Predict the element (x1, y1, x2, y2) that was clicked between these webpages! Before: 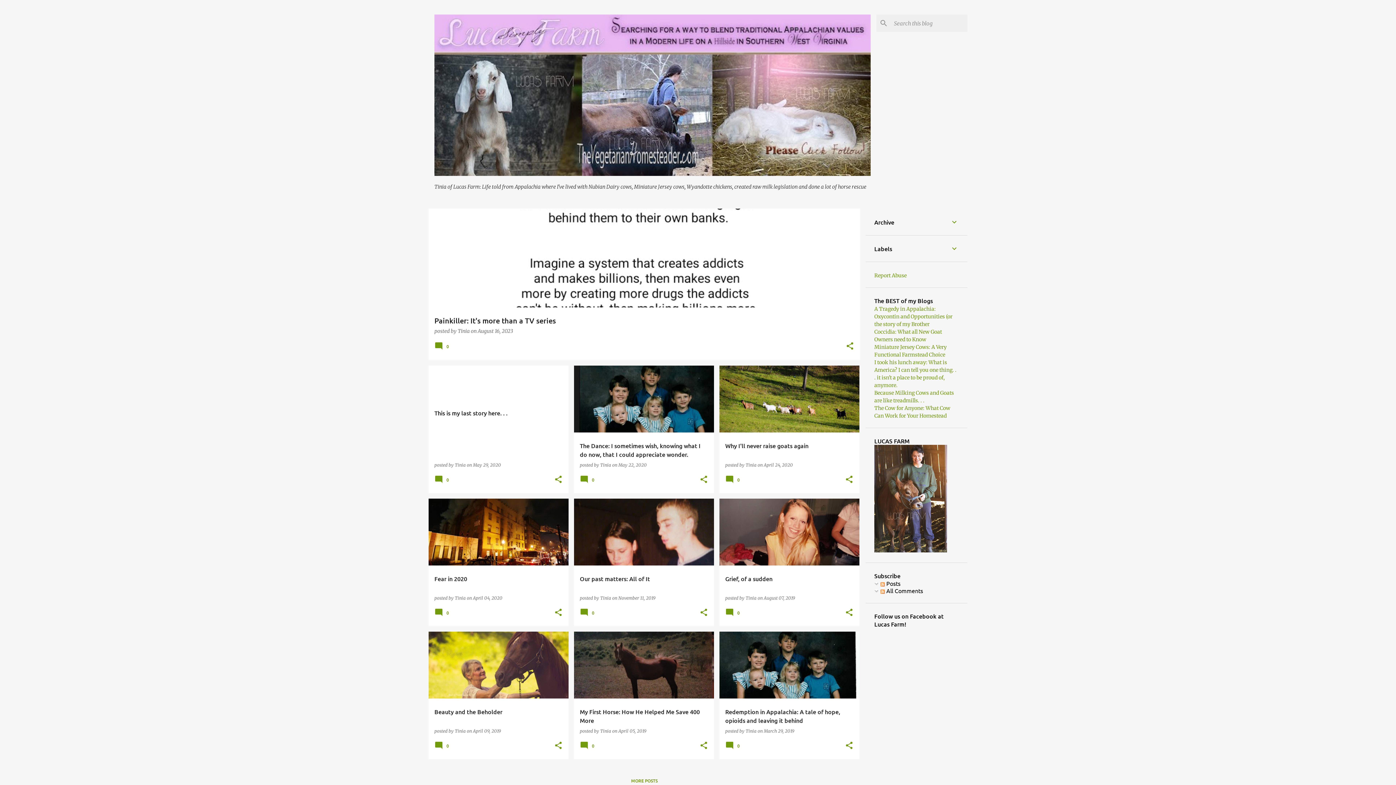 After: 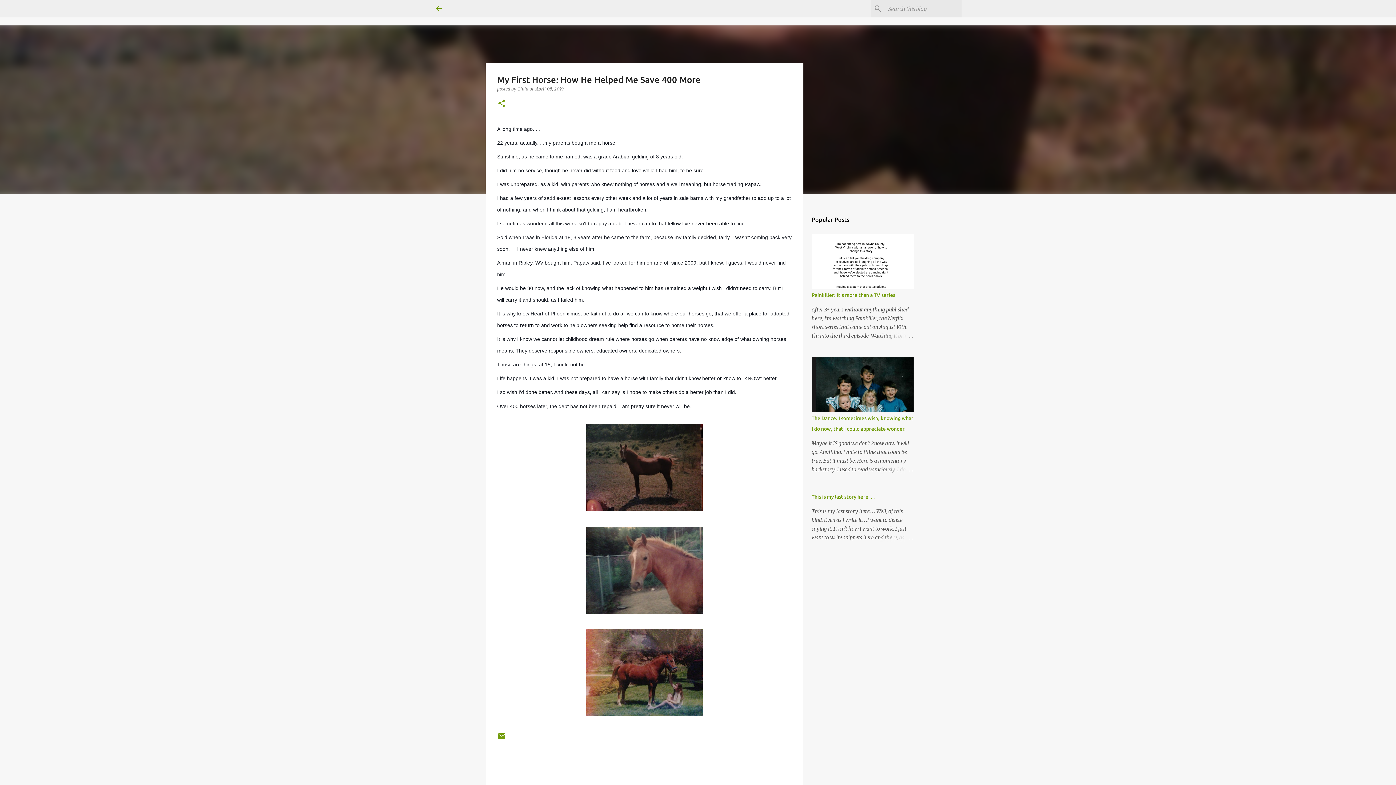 Action: bbox: (618, 728, 646, 734) label: April 05, 2019